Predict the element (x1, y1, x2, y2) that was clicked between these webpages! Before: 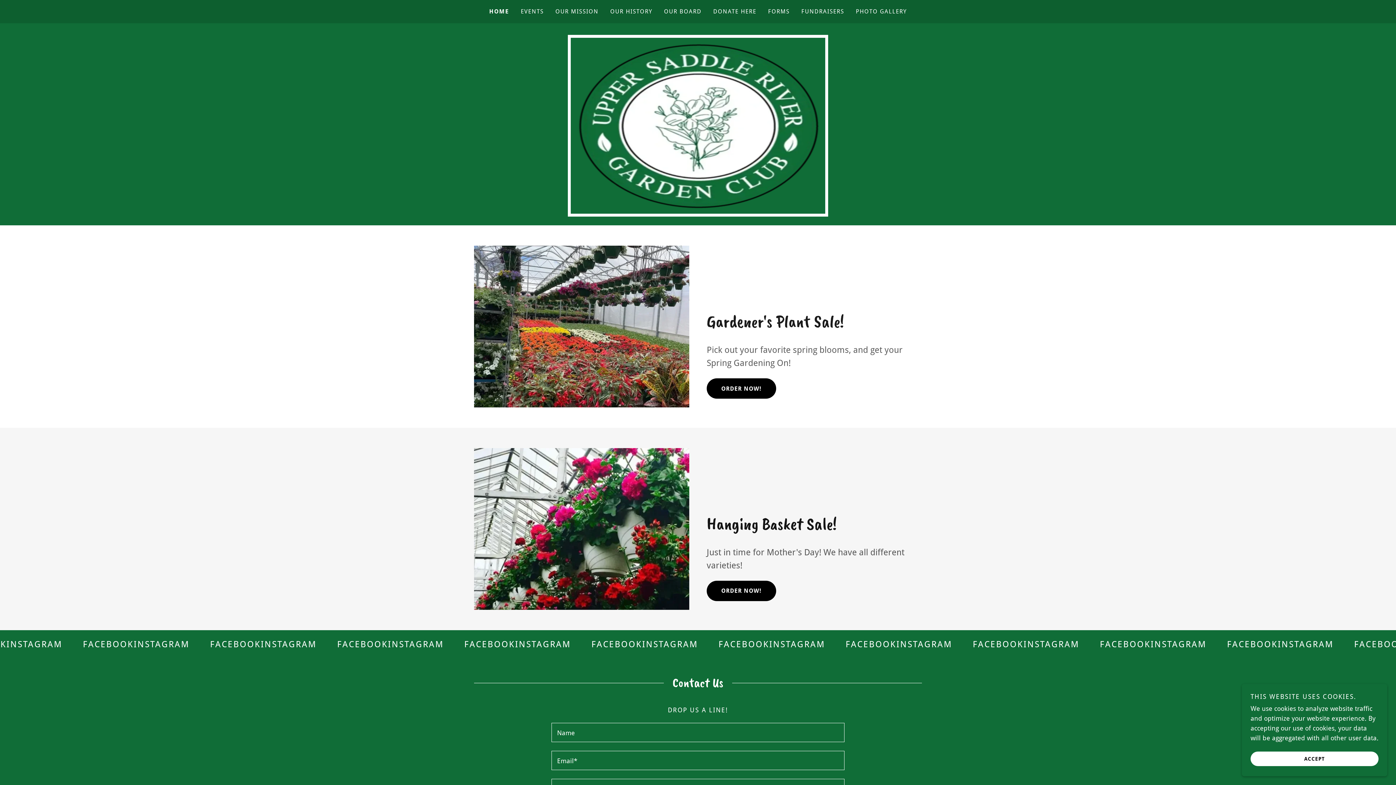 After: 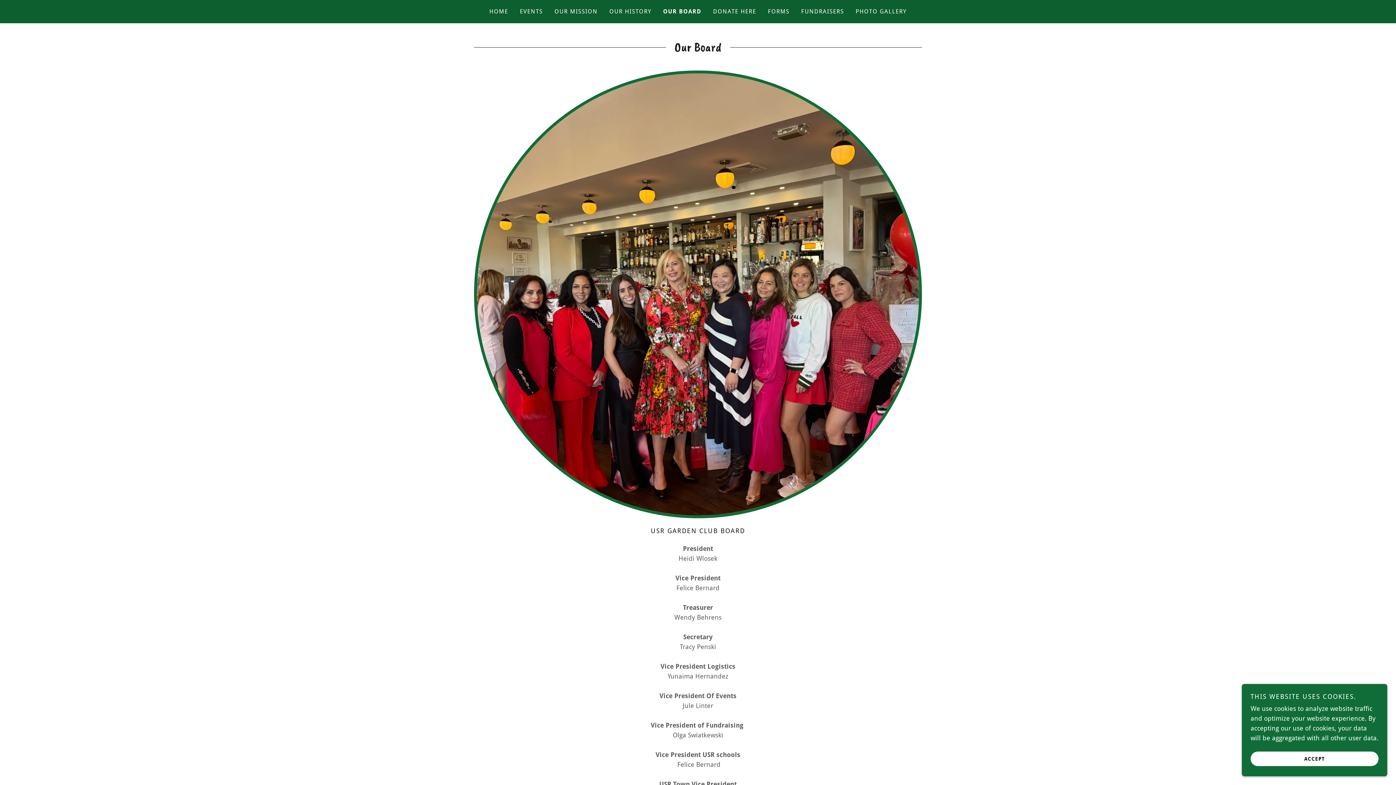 Action: label: OUR BOARD bbox: (661, 5, 703, 18)